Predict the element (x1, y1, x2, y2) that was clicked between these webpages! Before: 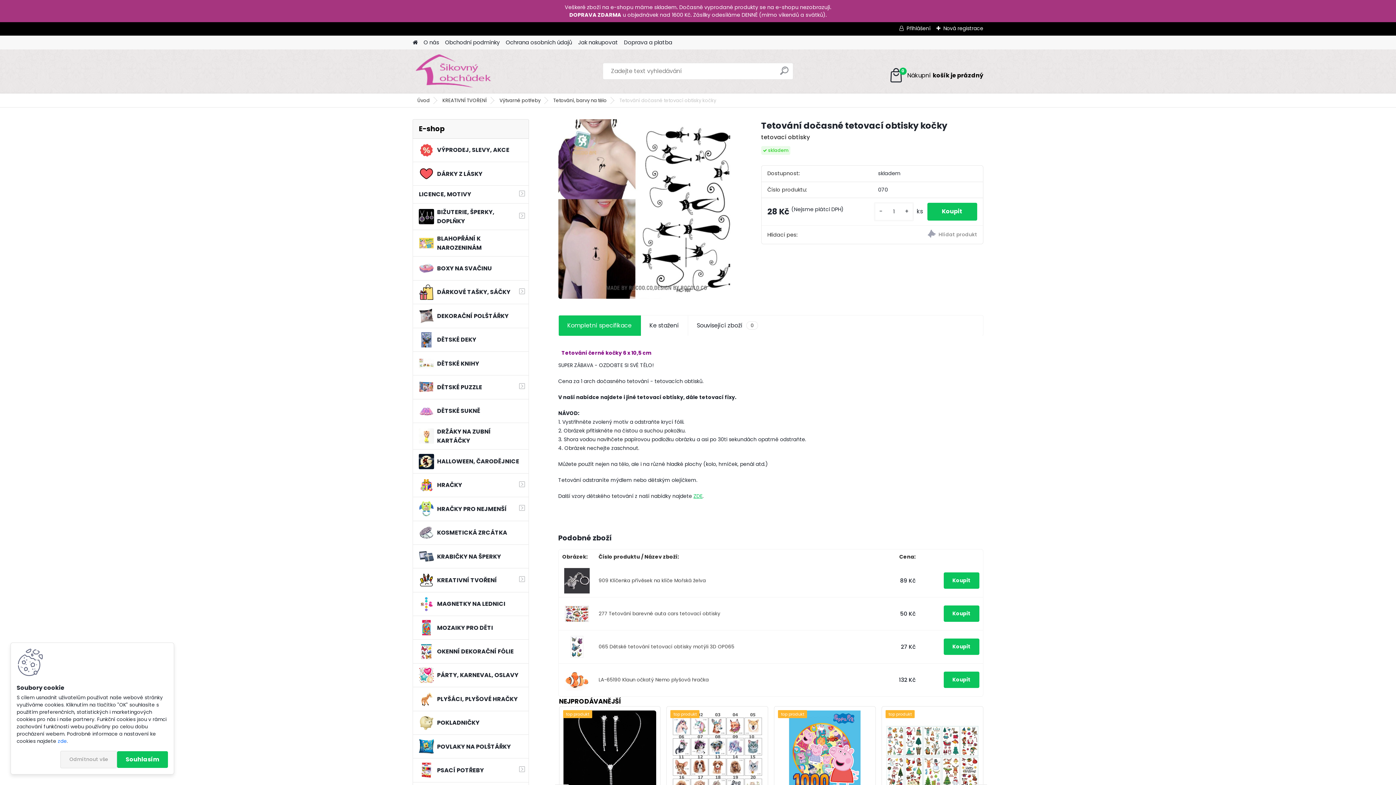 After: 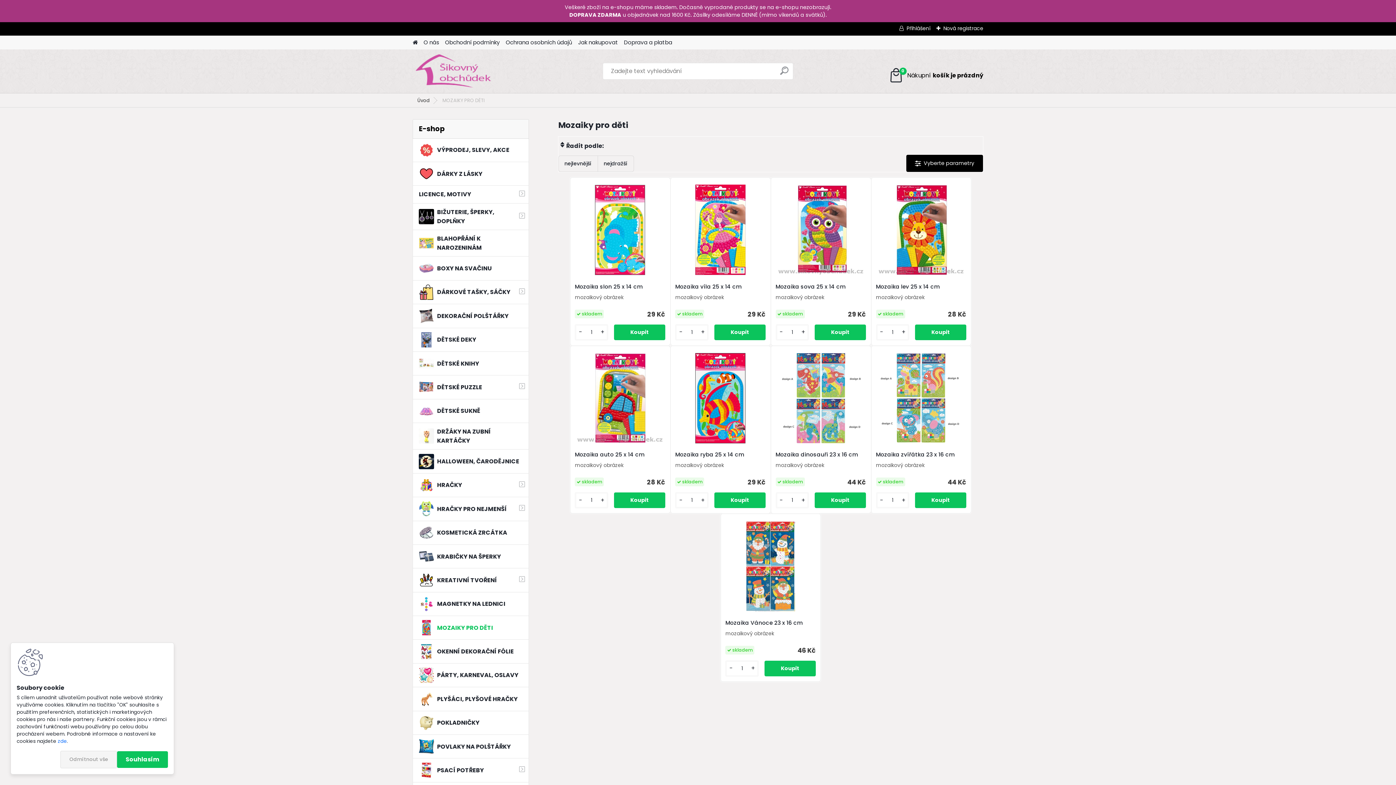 Action: label: MOZAIKY PRO DĚTI bbox: (412, 616, 529, 640)